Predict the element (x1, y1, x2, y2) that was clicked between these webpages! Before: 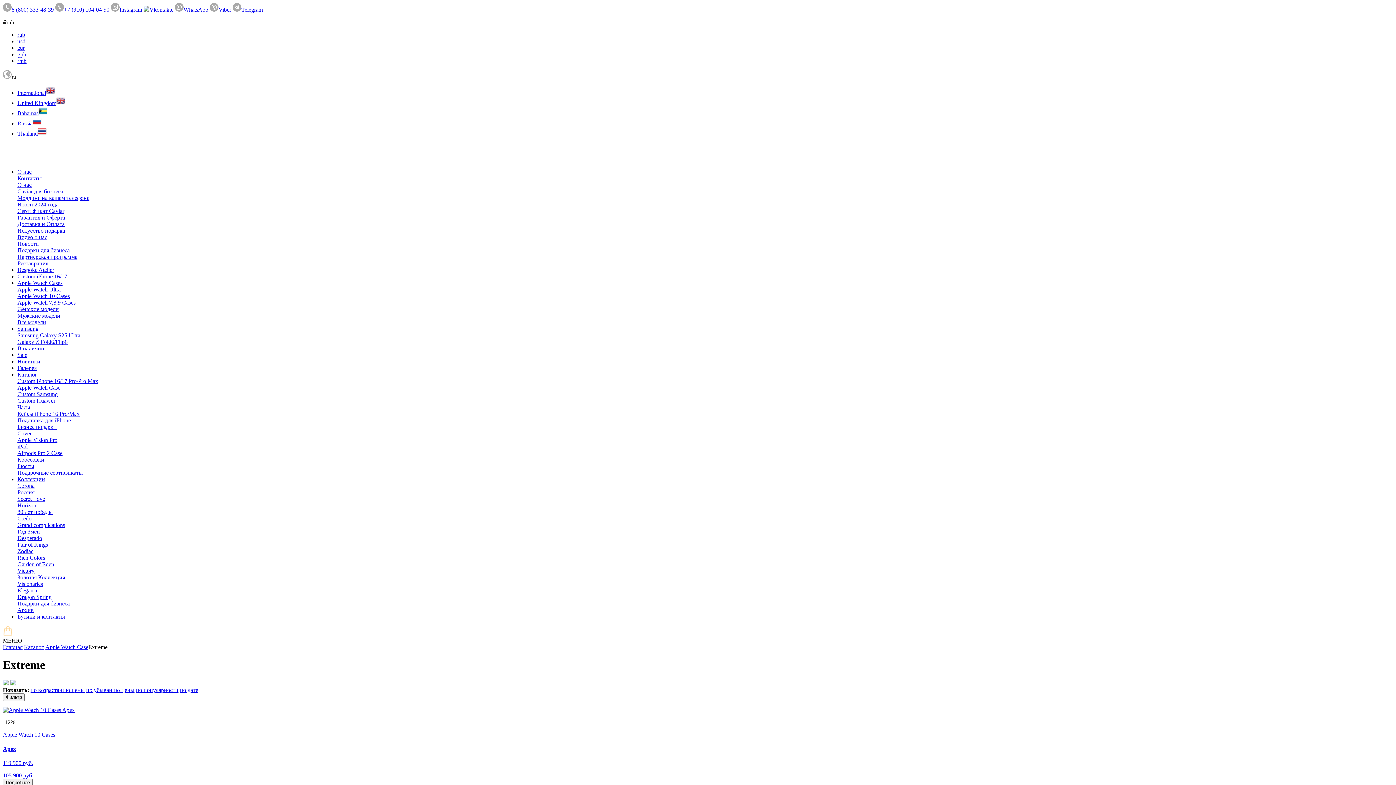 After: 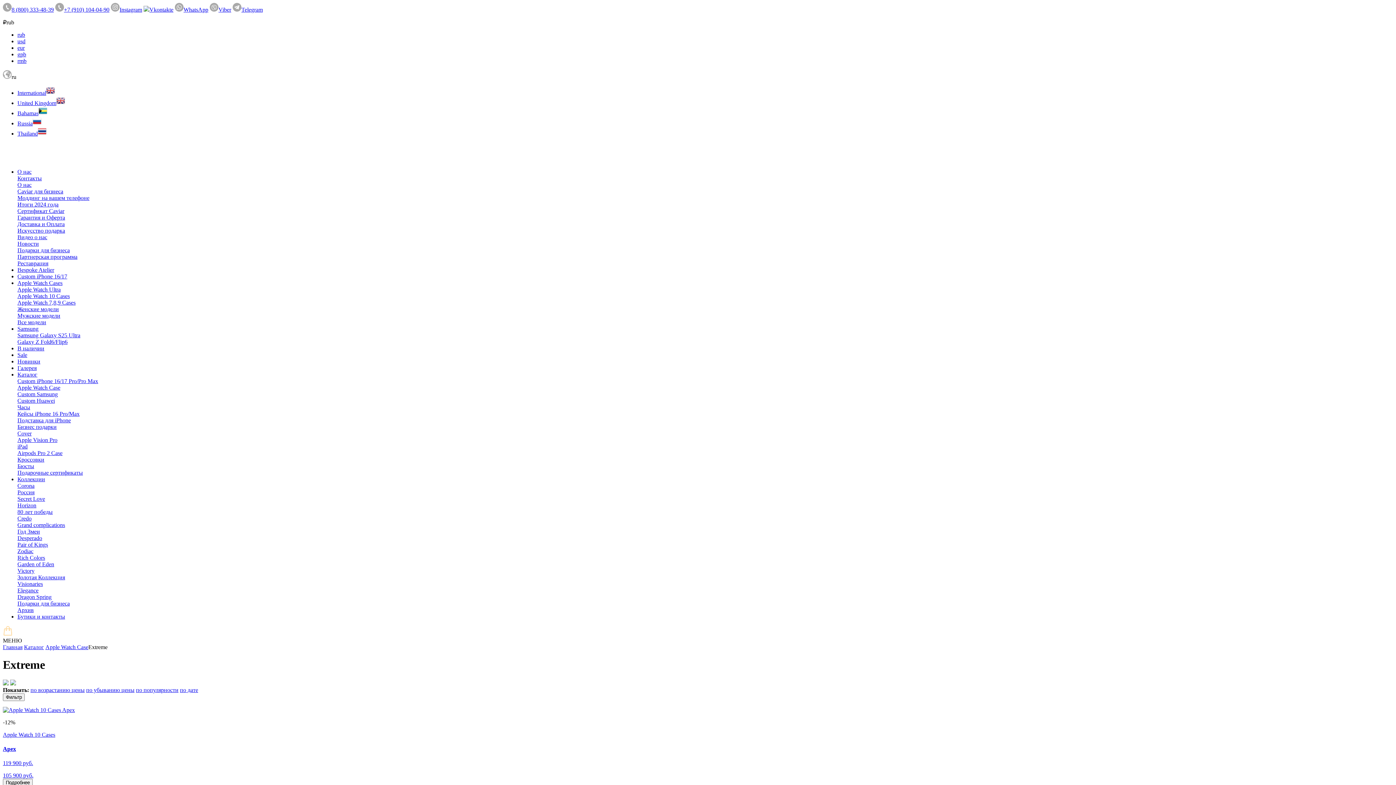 Action: bbox: (55, 6, 109, 12) label: +7 (910) 104-04-90